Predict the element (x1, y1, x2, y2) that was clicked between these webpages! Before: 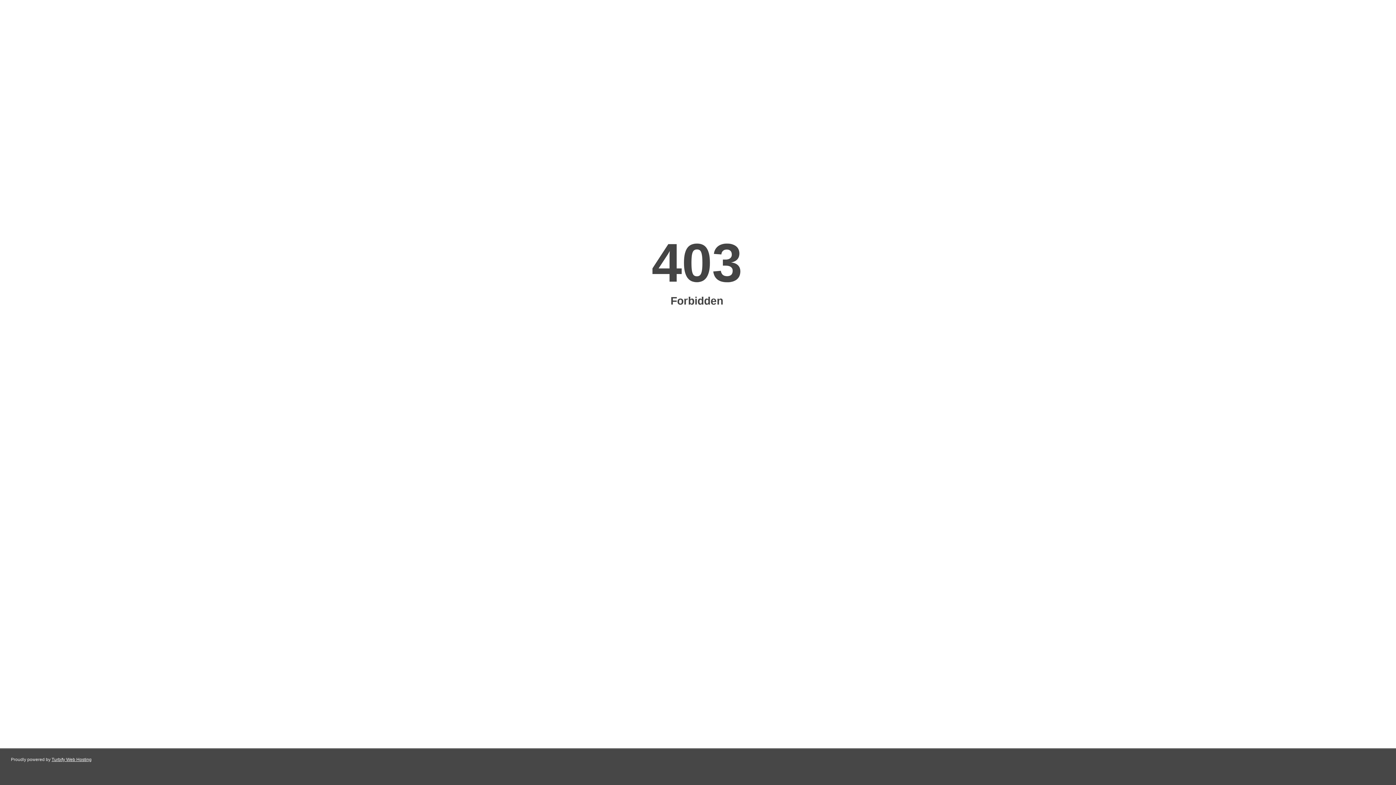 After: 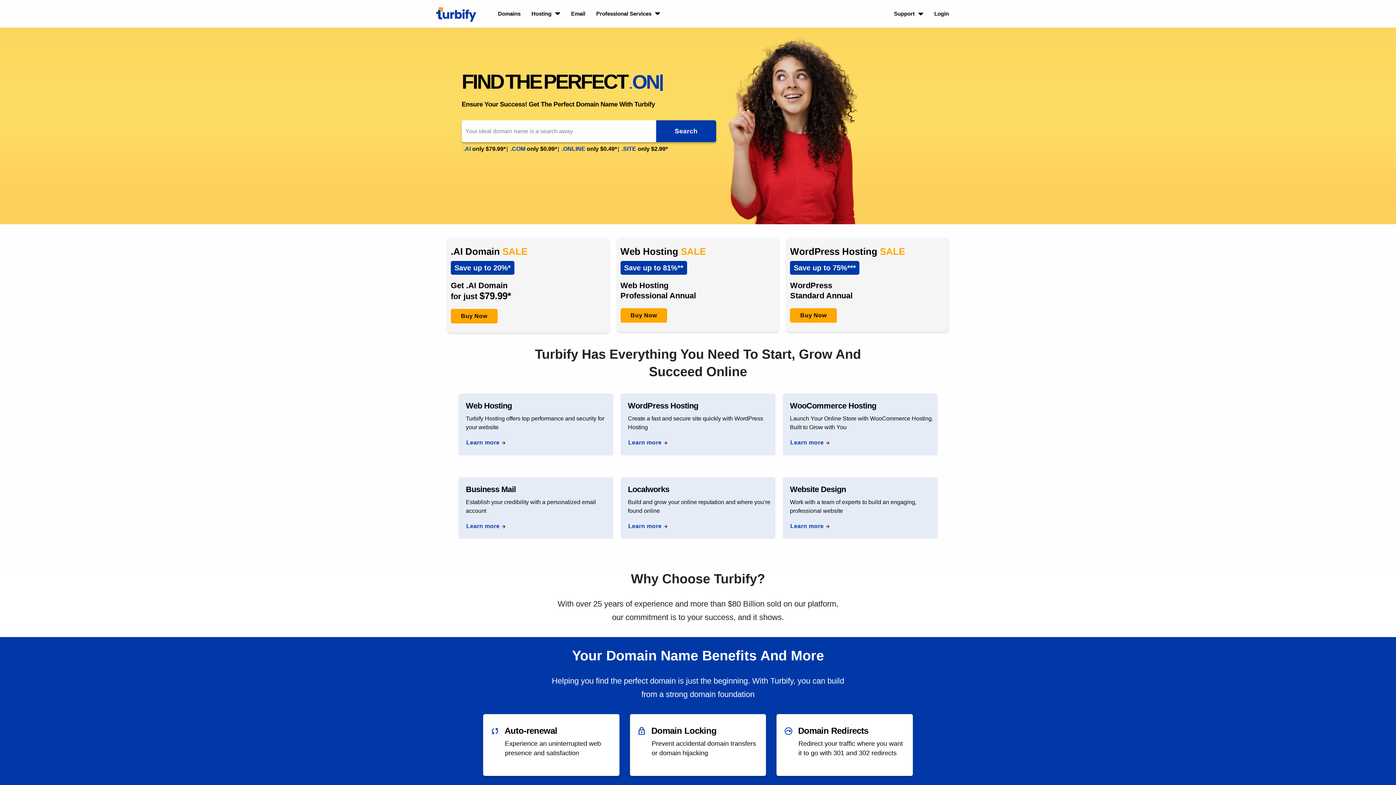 Action: bbox: (51, 757, 91, 762) label: Turbify Web Hosting